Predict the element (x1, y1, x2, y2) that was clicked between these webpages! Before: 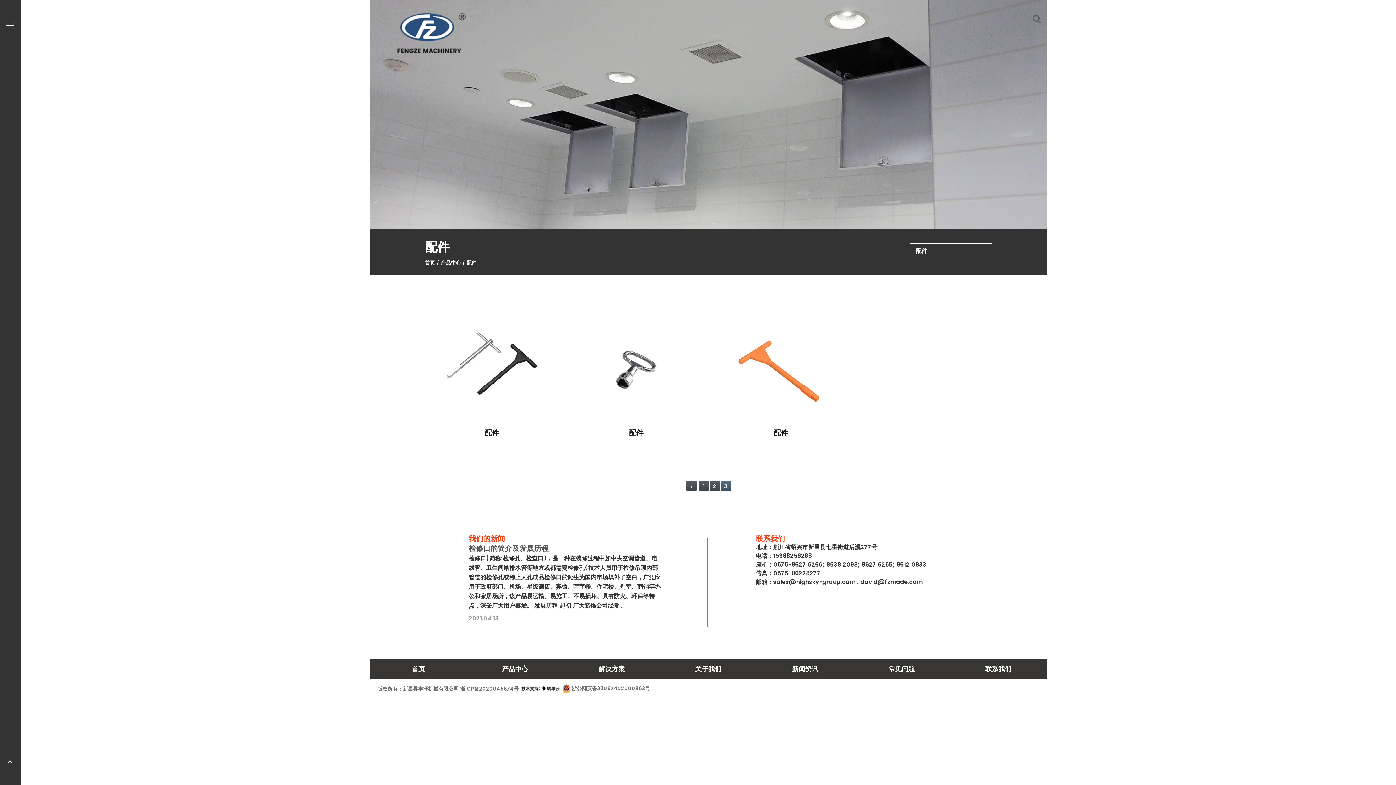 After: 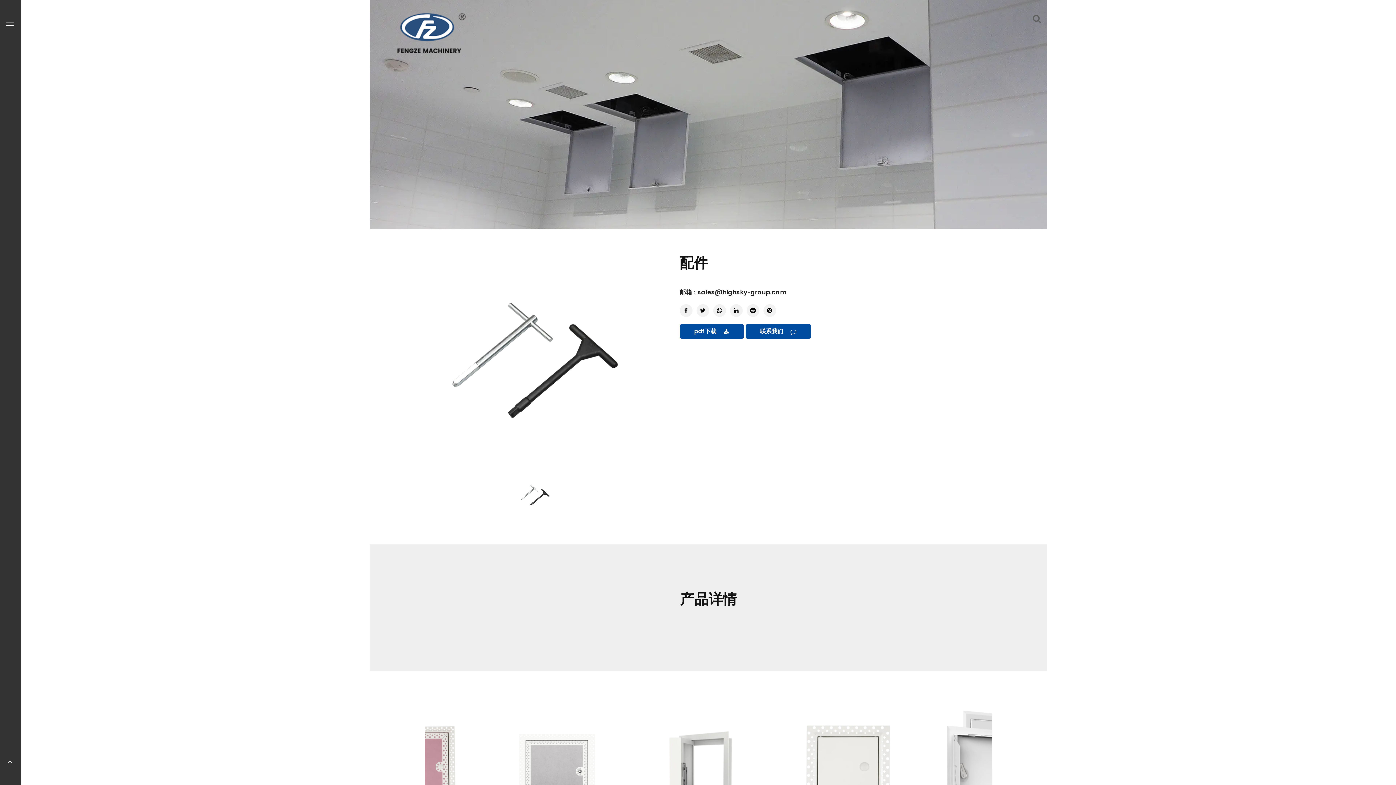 Action: bbox: (428, 427, 555, 438) label: 配件